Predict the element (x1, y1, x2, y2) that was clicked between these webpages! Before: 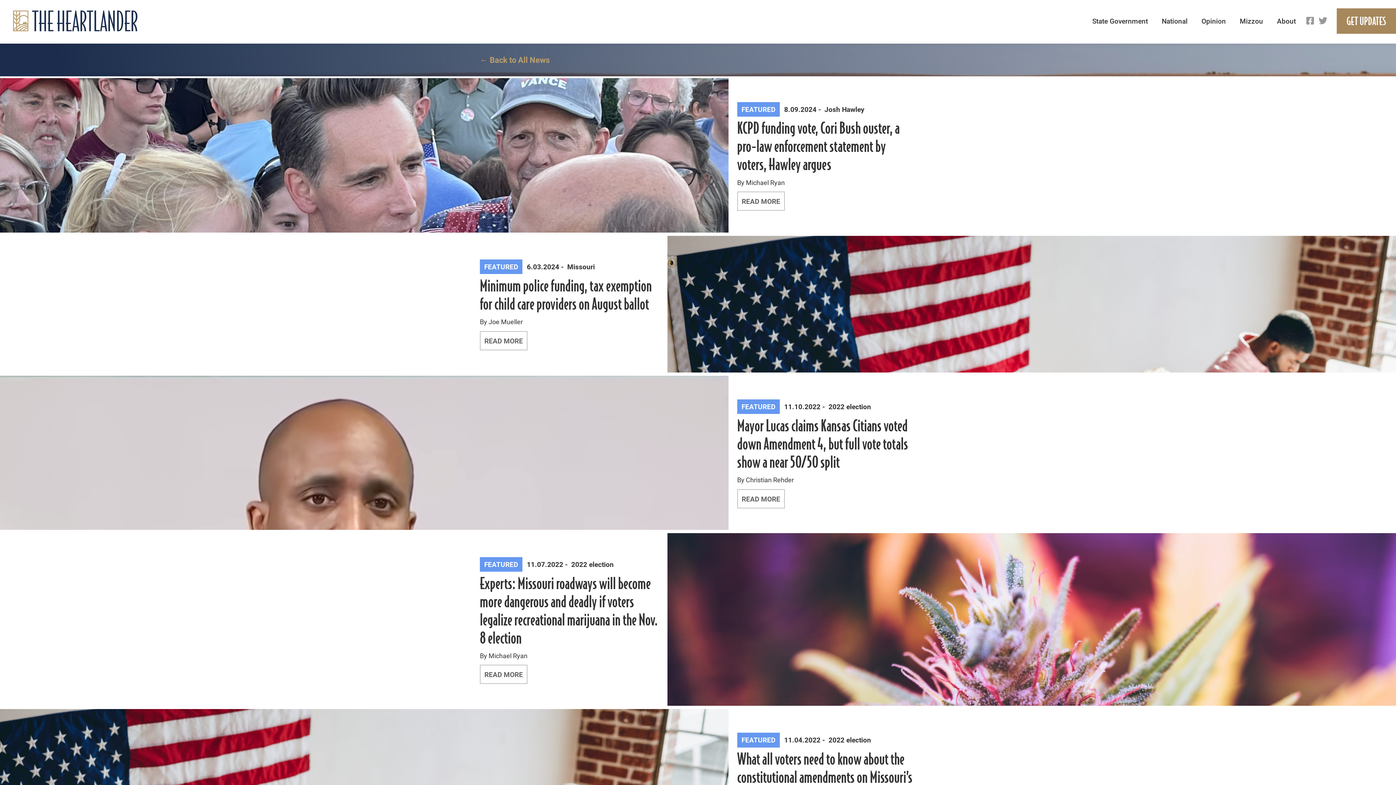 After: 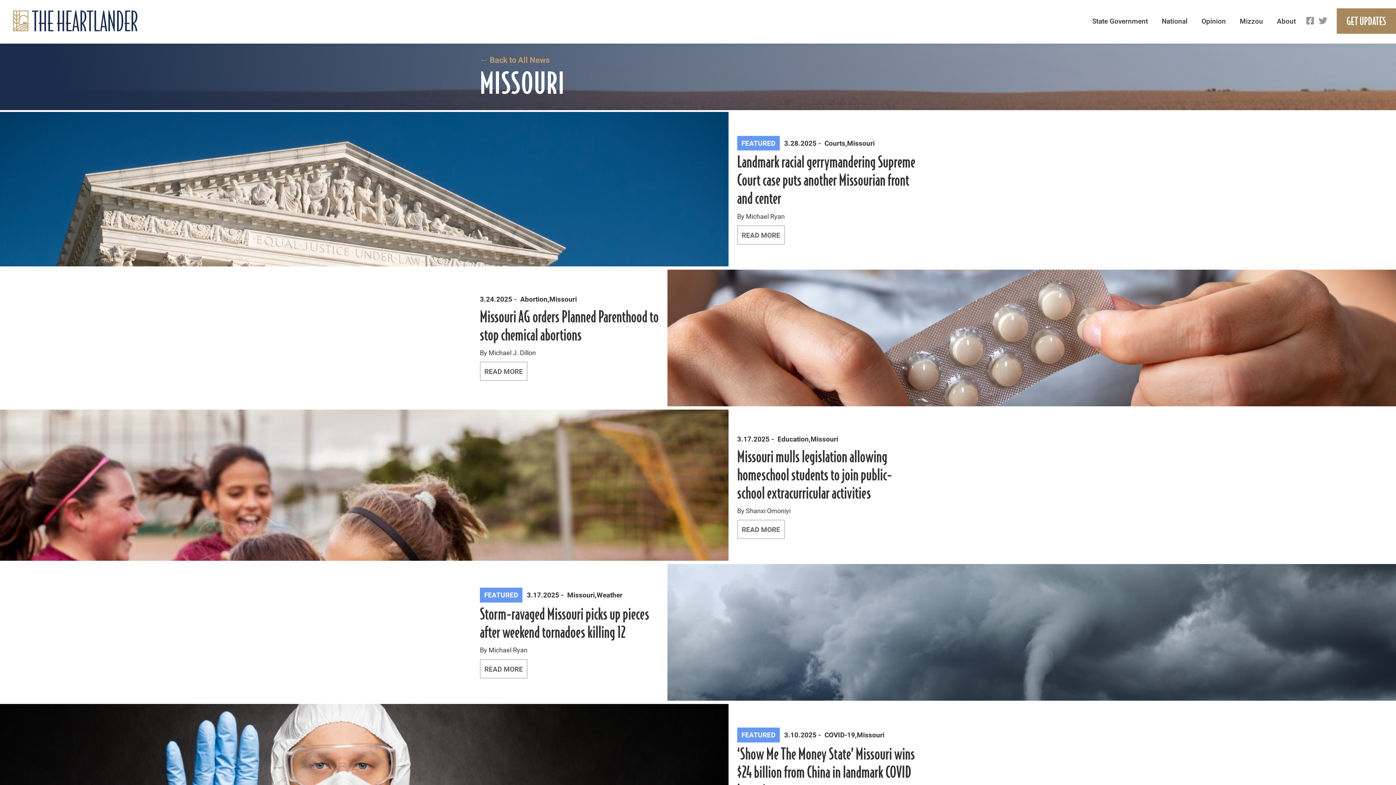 Action: bbox: (567, 261, 595, 272) label: Missouri